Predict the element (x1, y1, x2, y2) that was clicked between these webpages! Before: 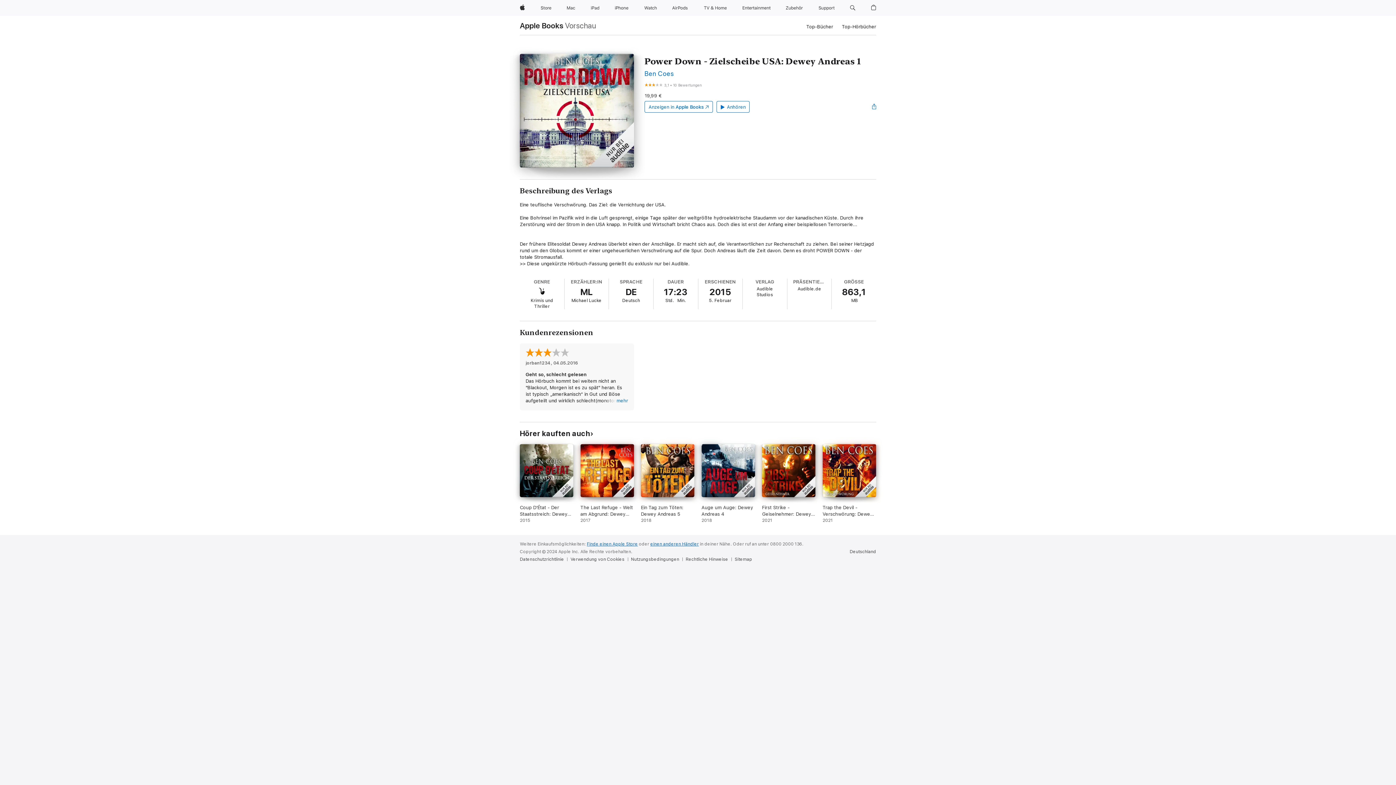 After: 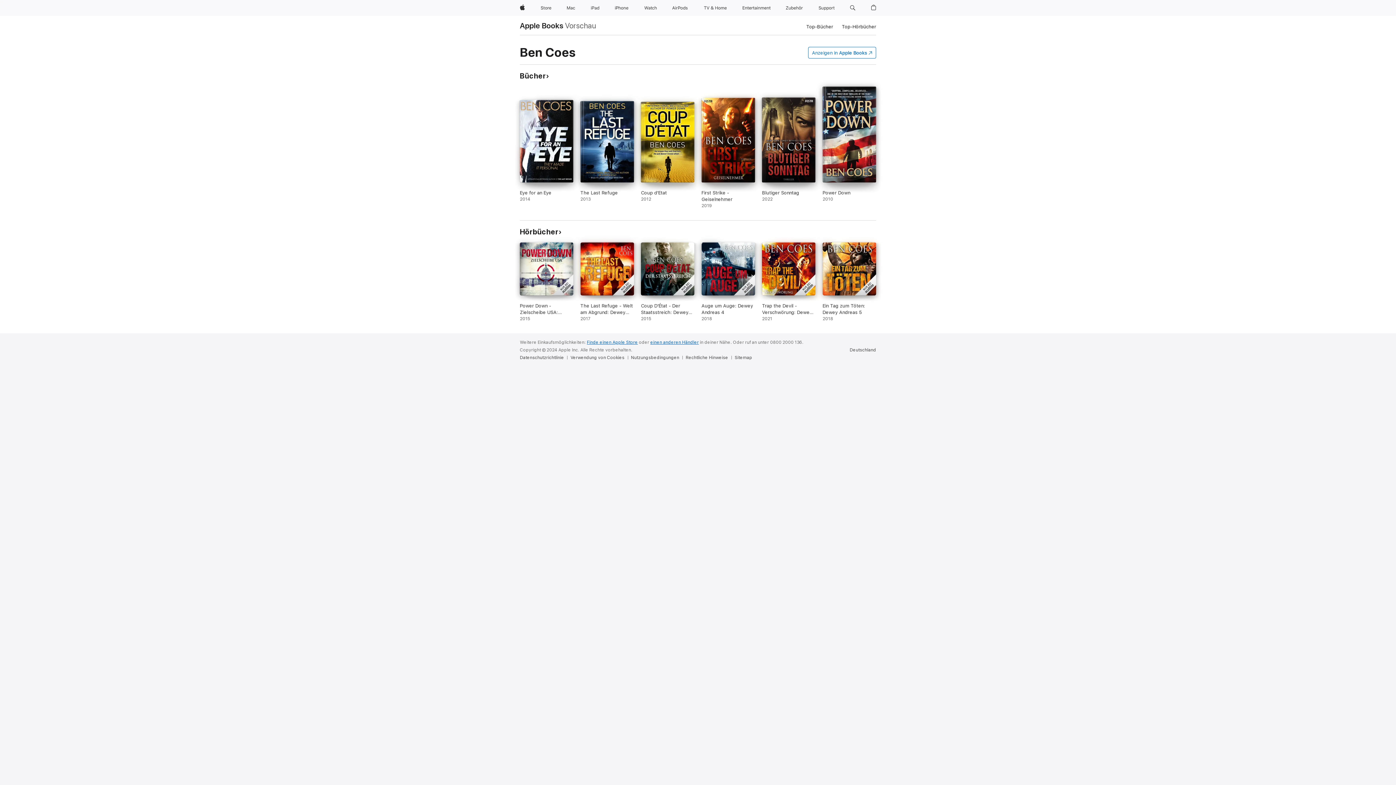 Action: bbox: (644, 69, 674, 77) label: Ben Coes